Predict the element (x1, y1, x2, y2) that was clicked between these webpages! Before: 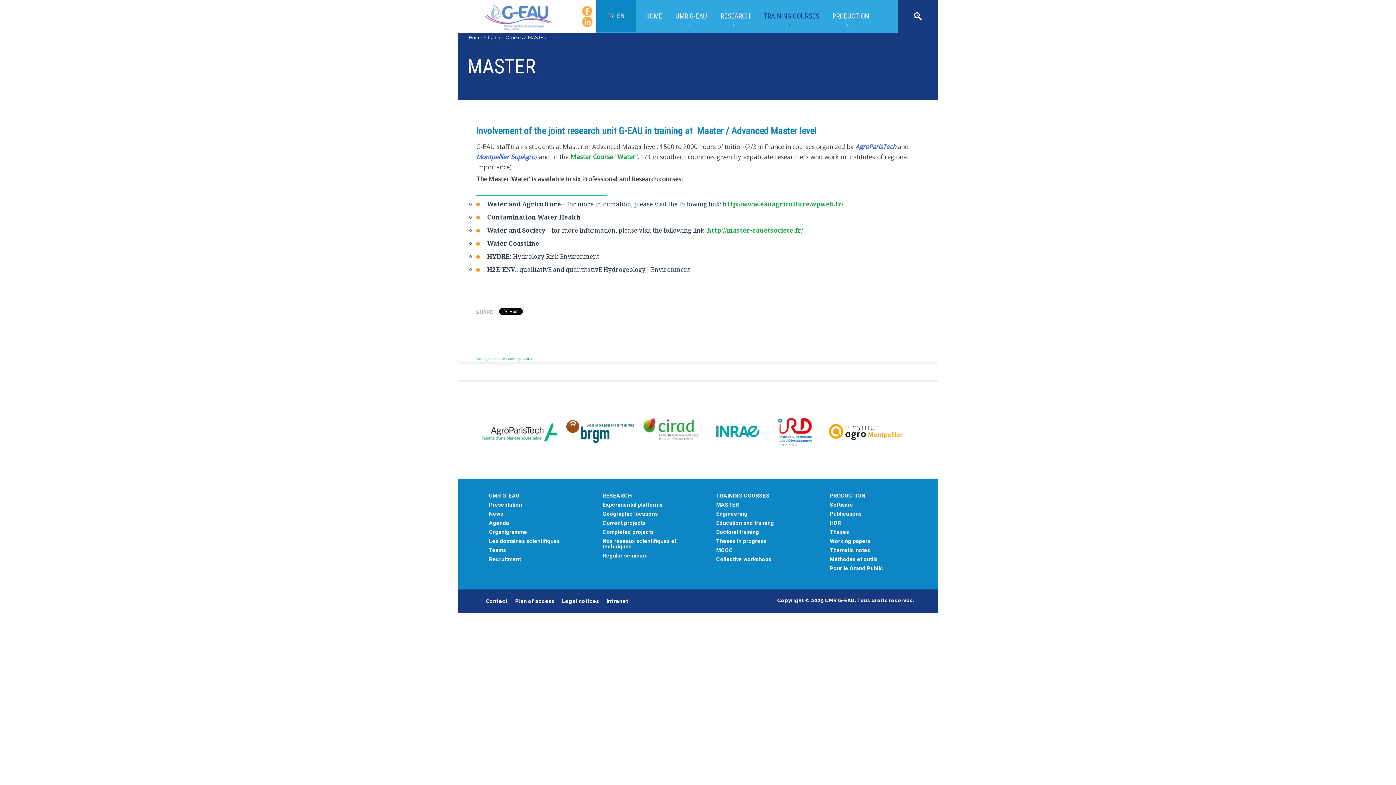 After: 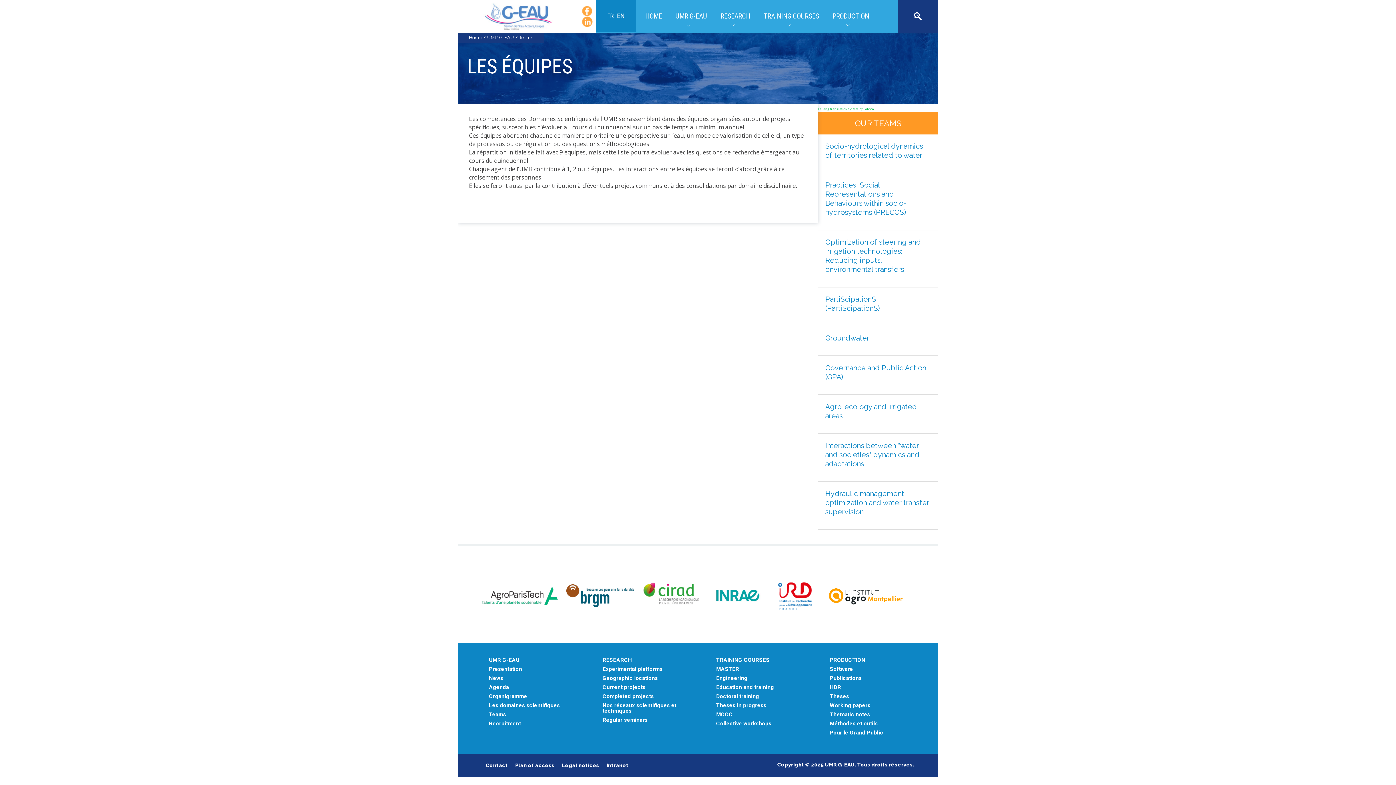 Action: label: Teams bbox: (489, 548, 591, 553)